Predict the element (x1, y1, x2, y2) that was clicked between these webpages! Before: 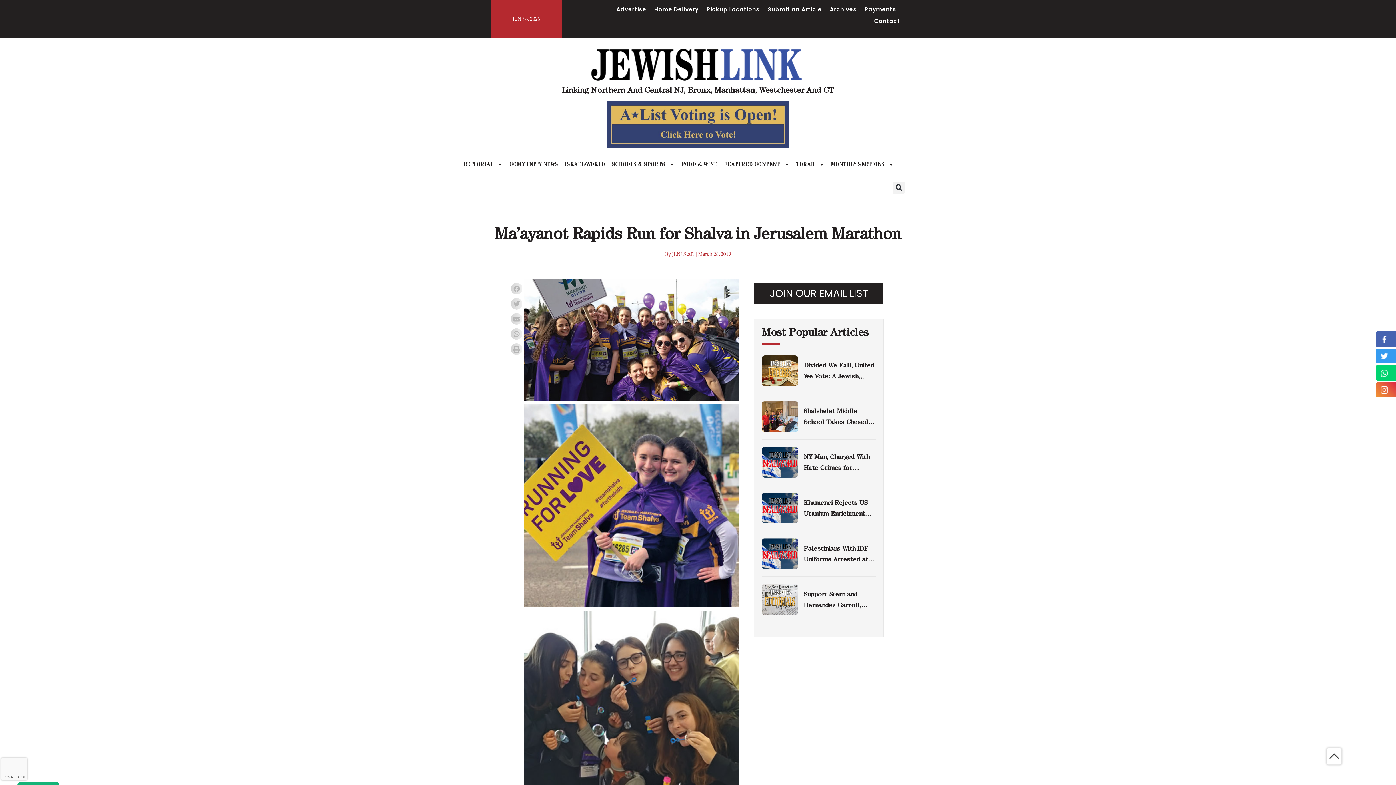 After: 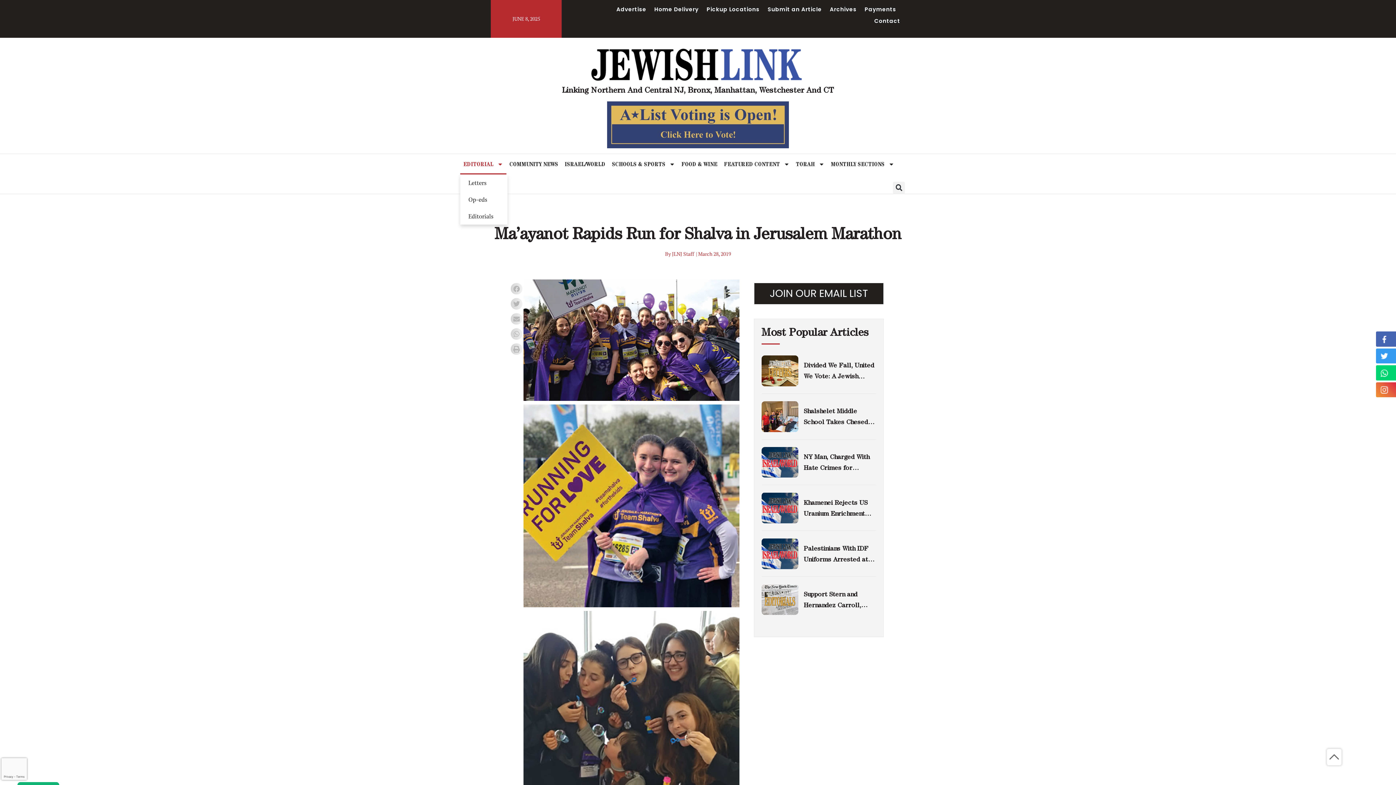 Action: label: EDITORIAL bbox: (460, 154, 506, 174)